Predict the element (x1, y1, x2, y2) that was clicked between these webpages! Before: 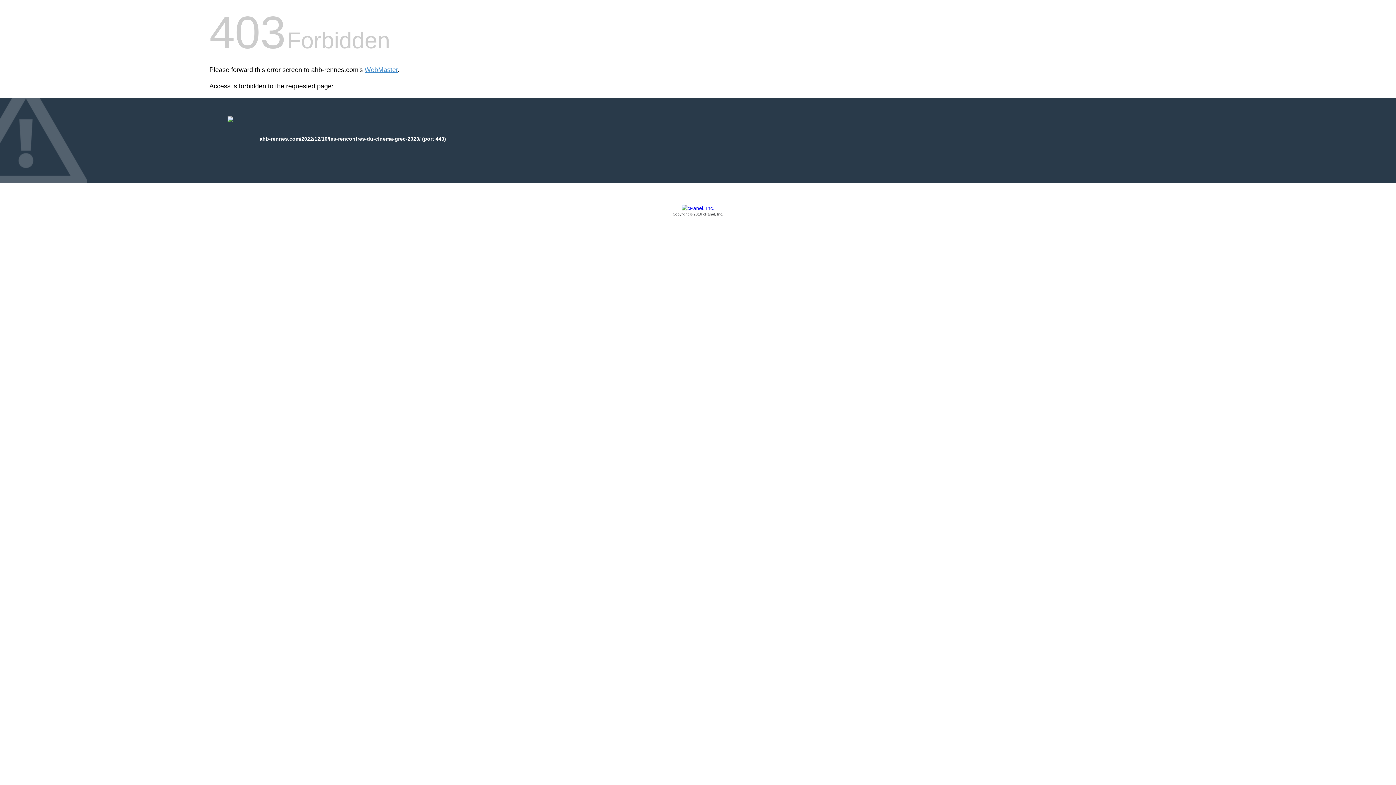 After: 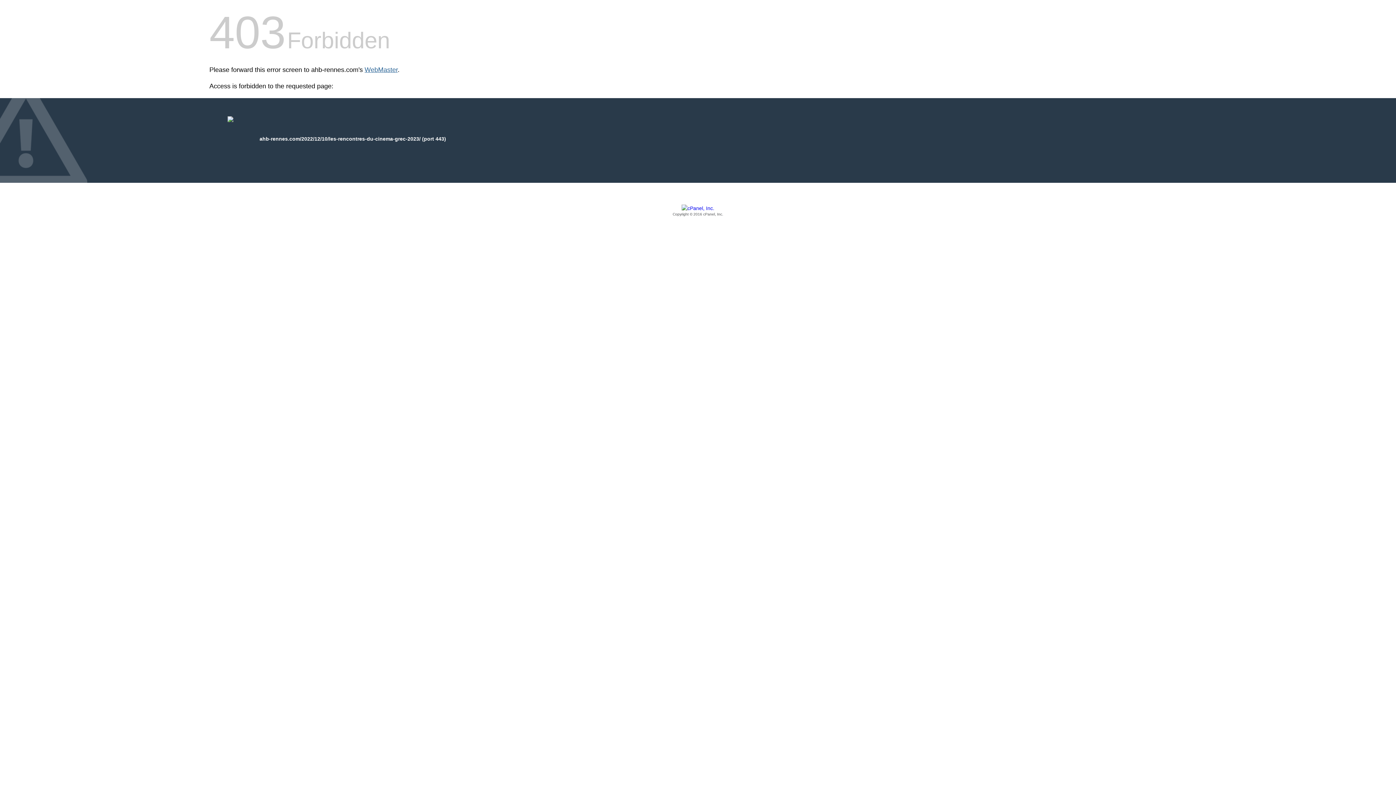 Action: bbox: (364, 66, 397, 73) label: WebMaster